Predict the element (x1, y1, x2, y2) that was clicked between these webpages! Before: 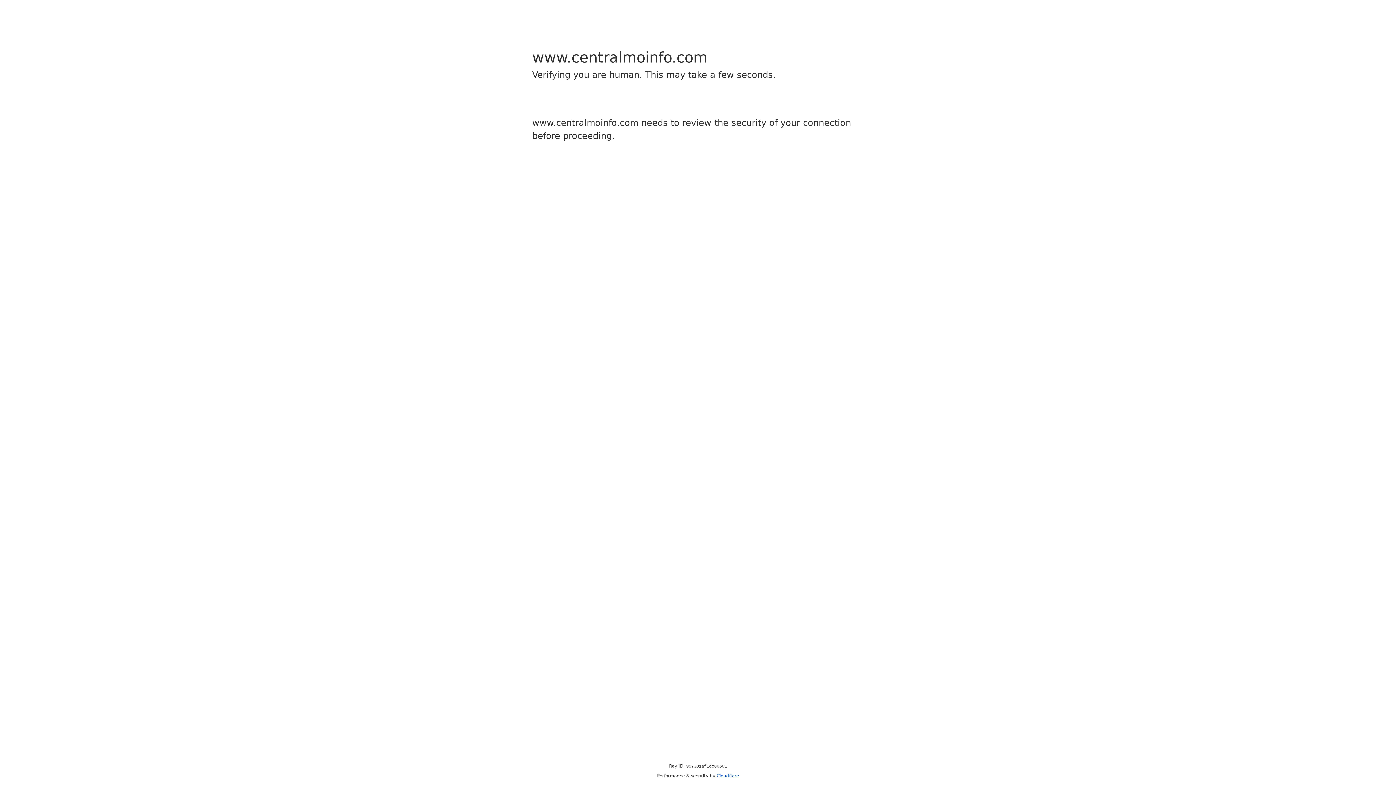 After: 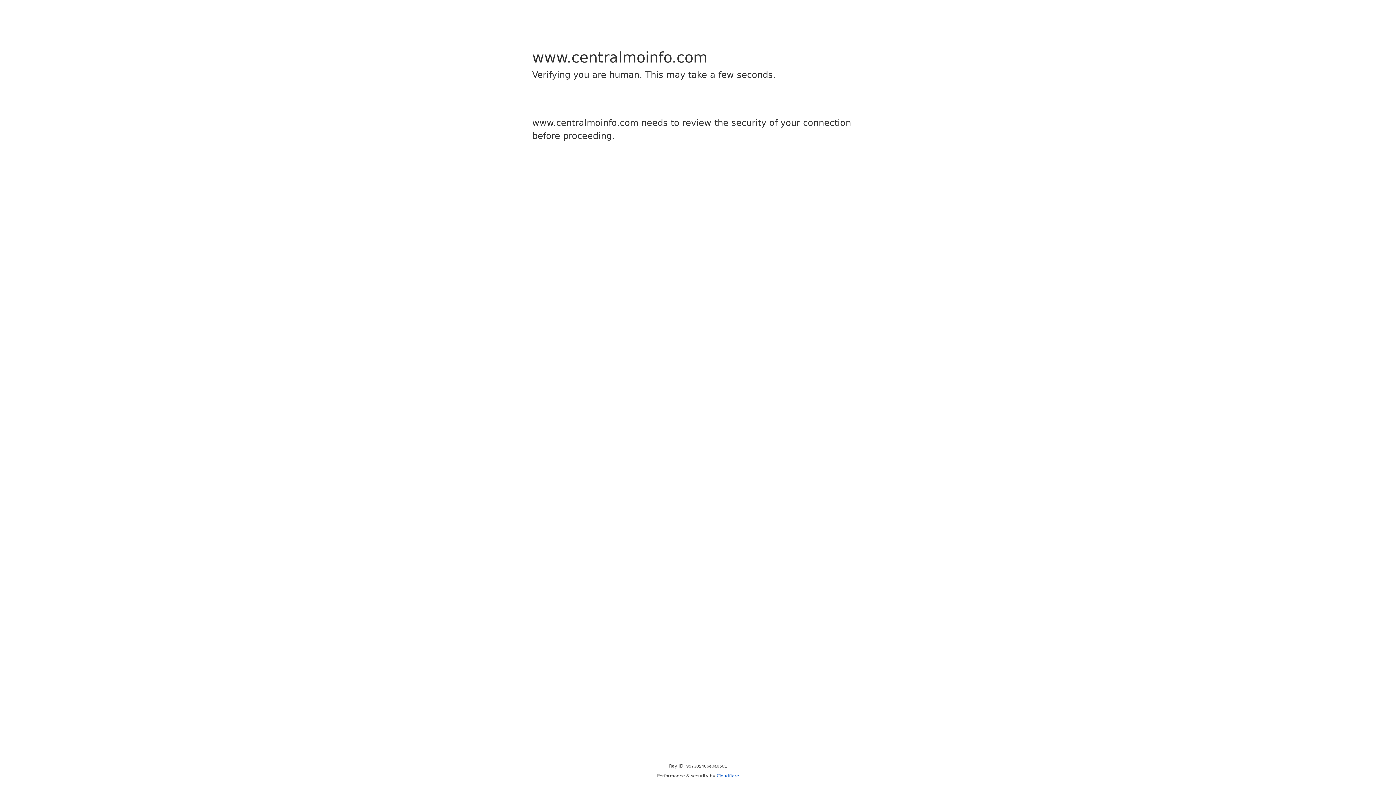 Action: bbox: (716, 773, 739, 778) label: Cloudflare